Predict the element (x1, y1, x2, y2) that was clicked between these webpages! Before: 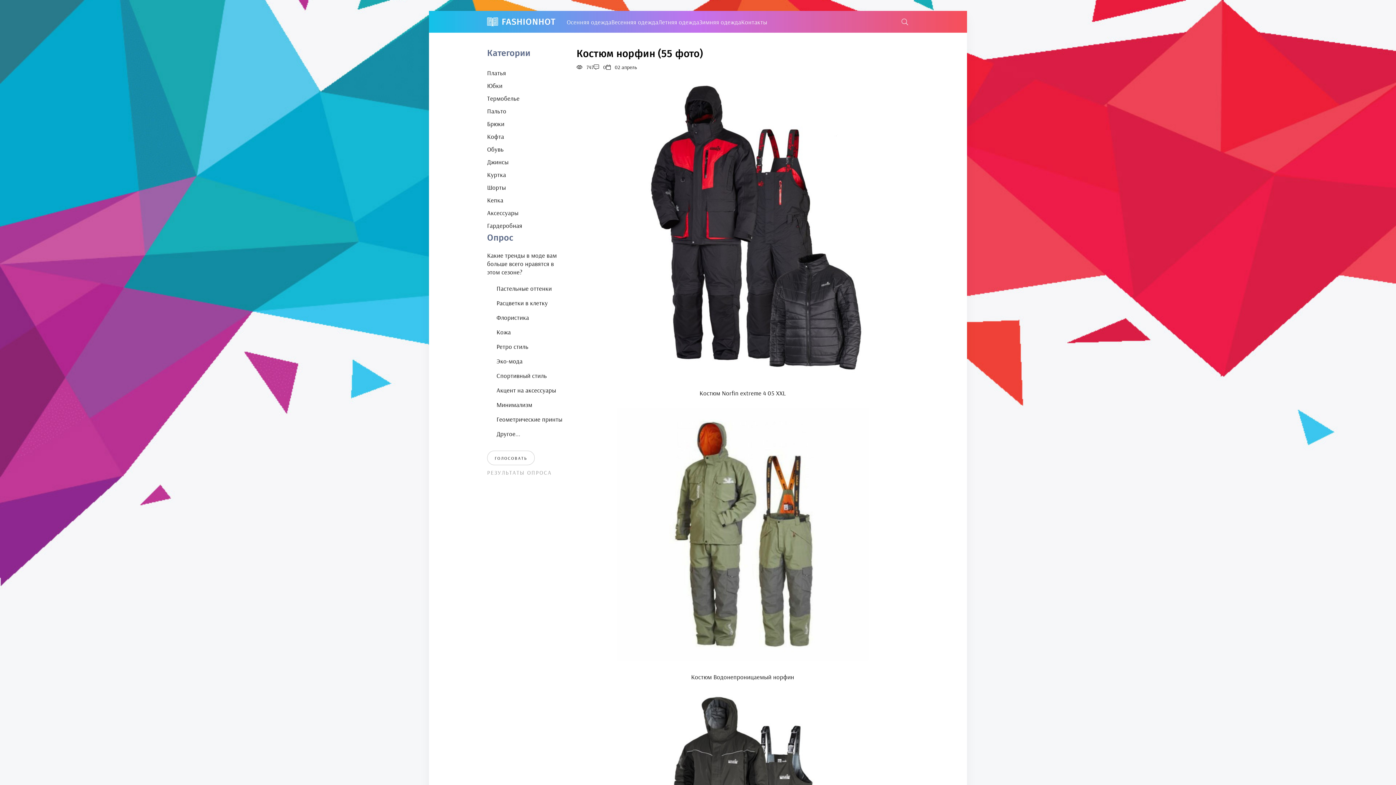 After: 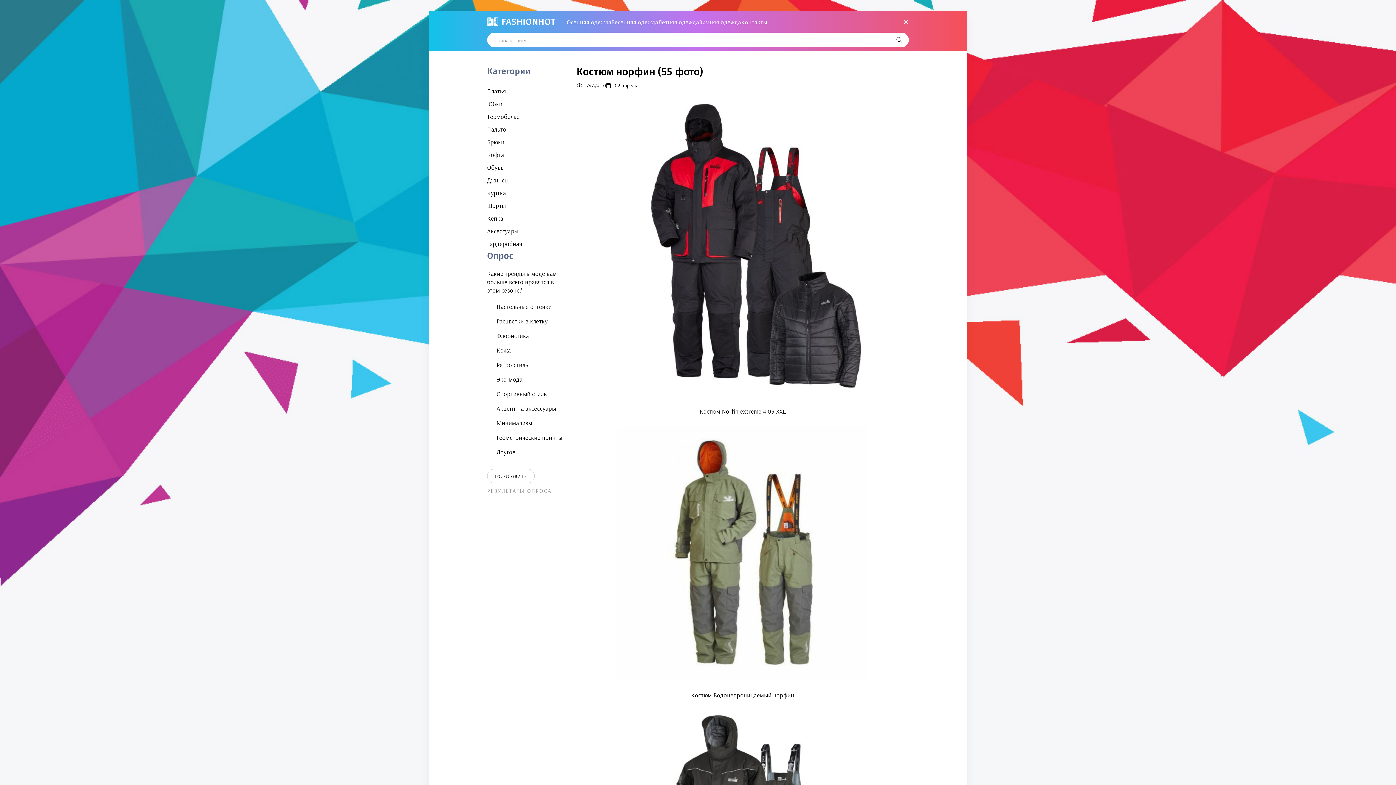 Action: bbox: (901, 14, 909, 29)